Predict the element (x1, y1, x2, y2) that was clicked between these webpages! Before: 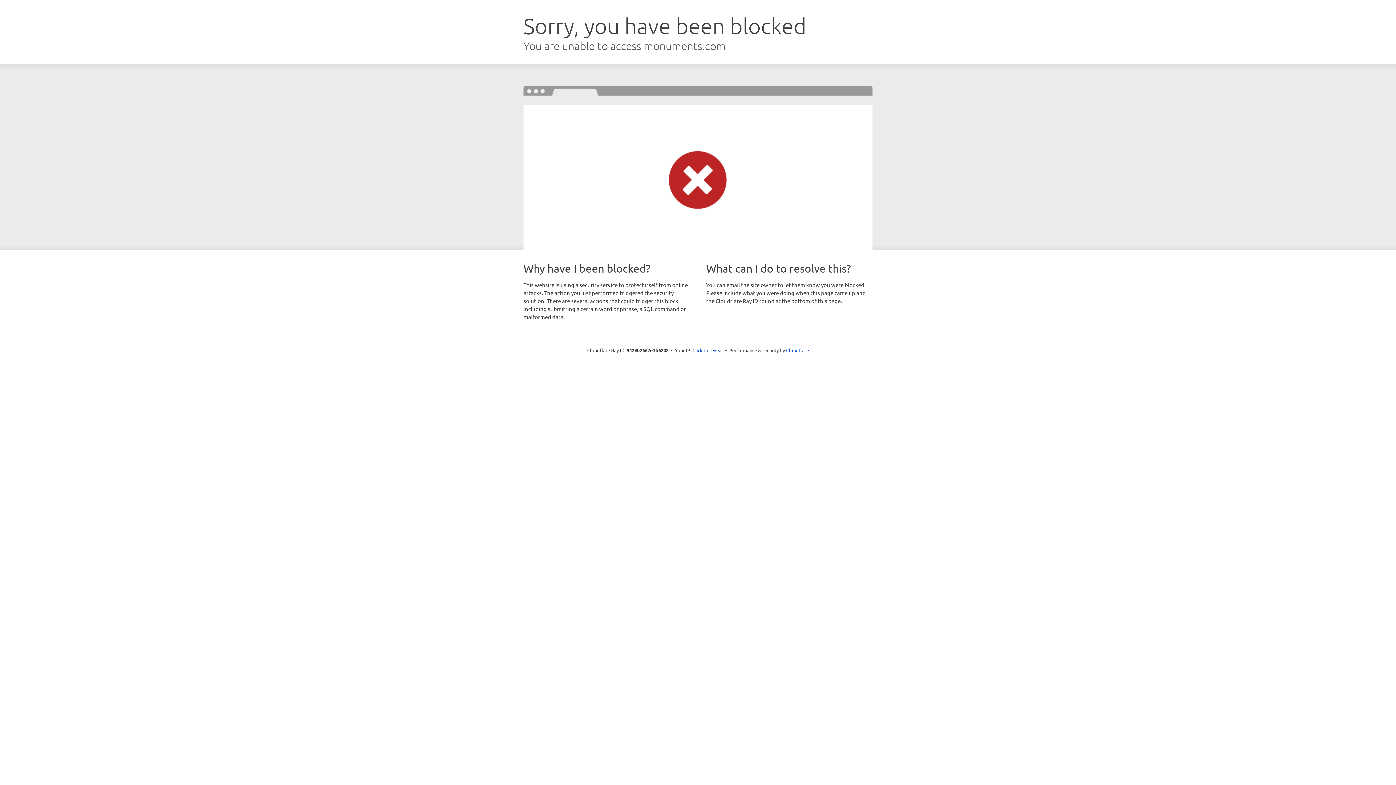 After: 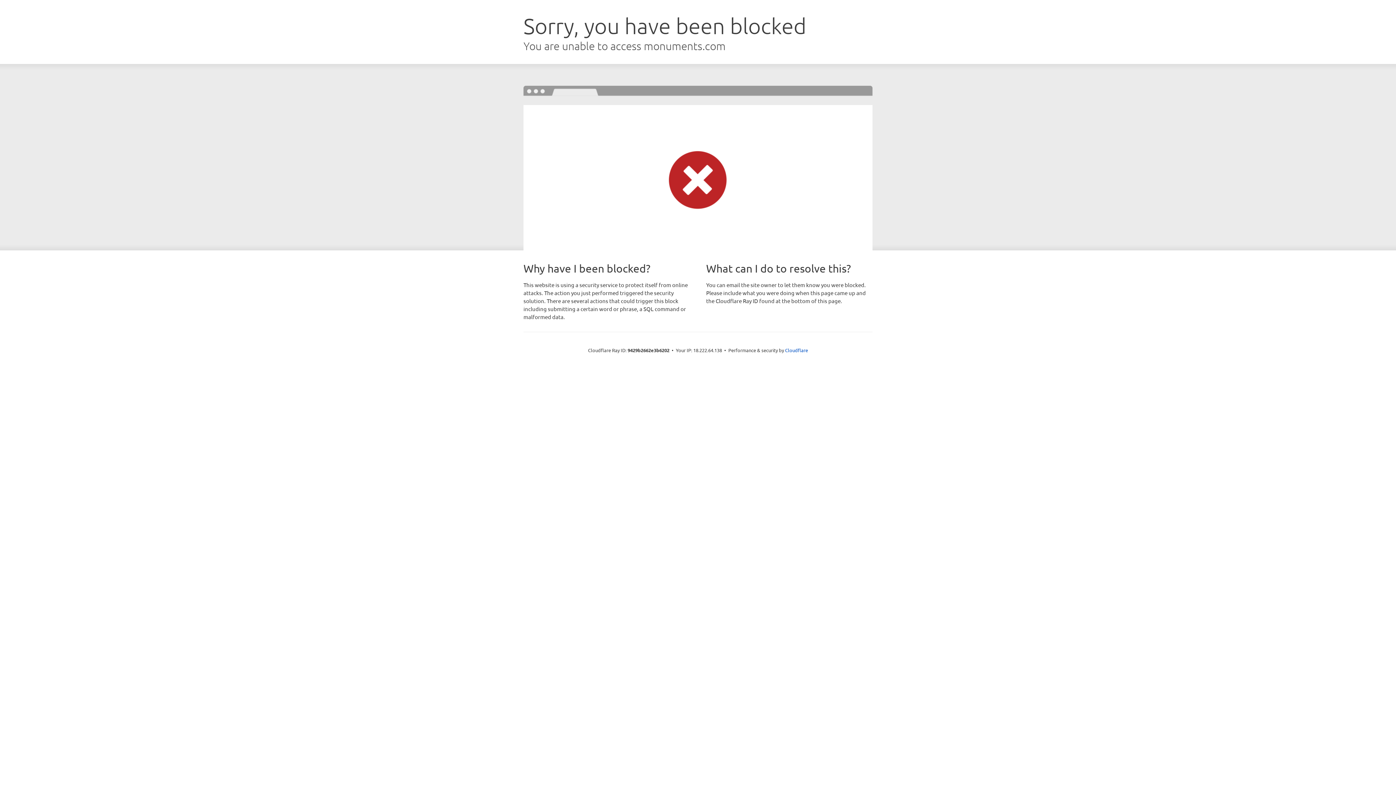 Action: label: Click to reveal bbox: (692, 346, 723, 353)